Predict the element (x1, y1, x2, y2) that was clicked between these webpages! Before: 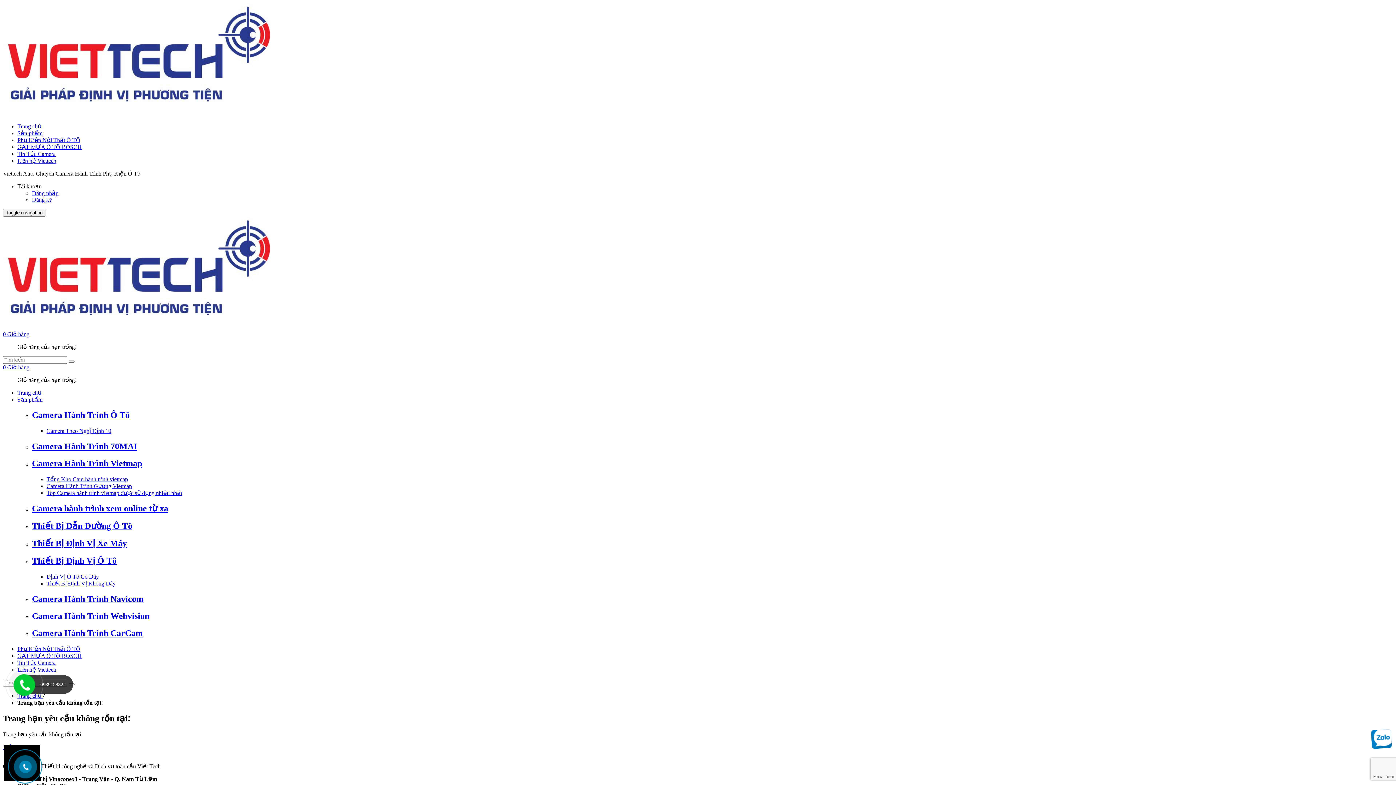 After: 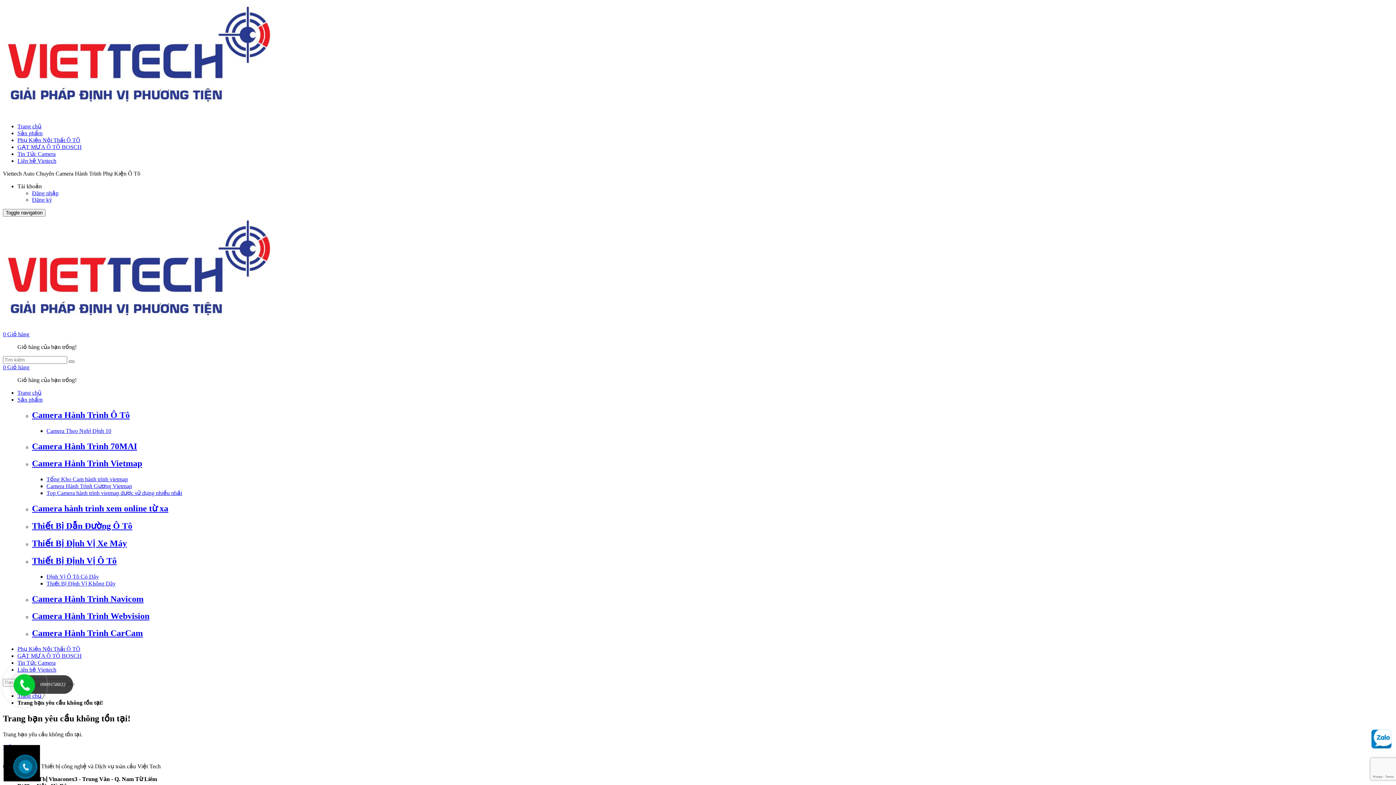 Action: bbox: (68, 360, 74, 362)